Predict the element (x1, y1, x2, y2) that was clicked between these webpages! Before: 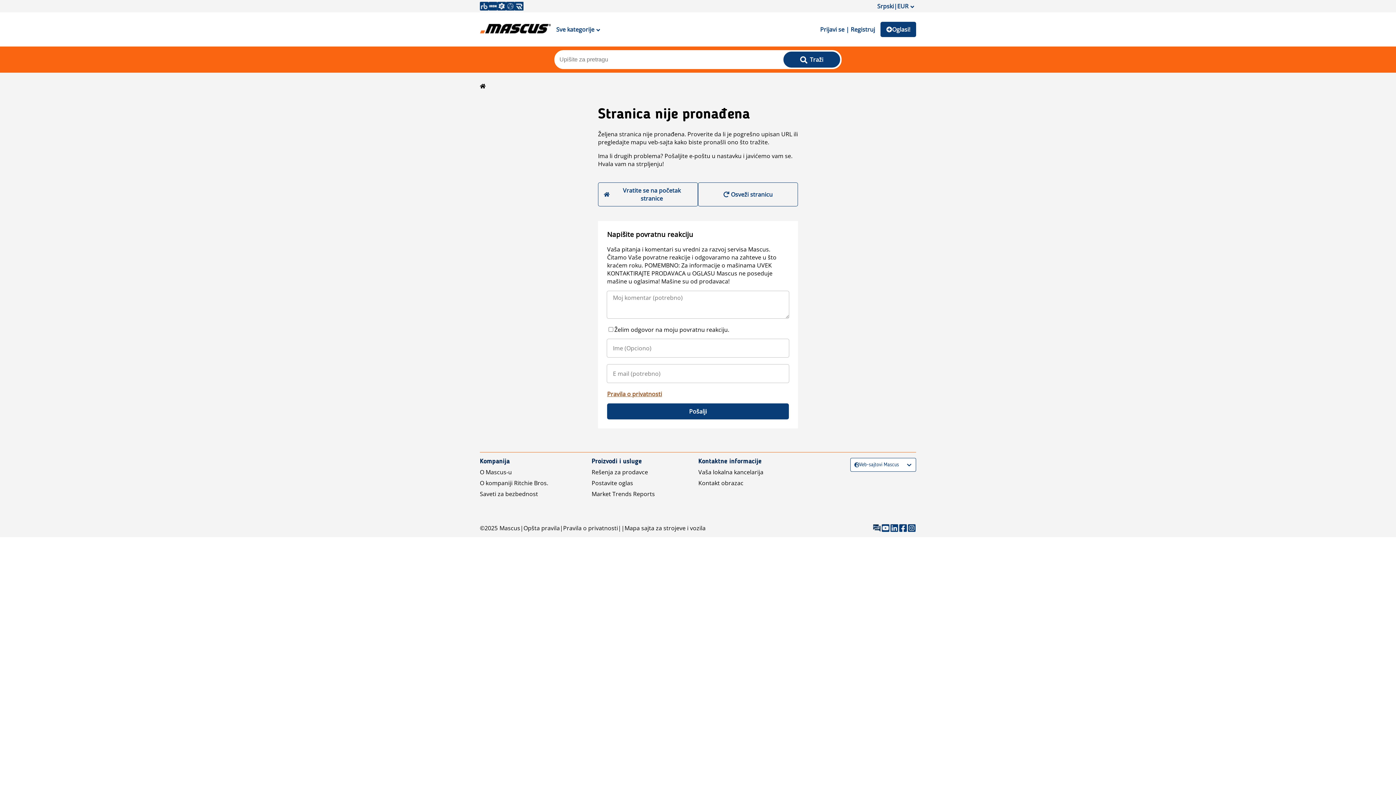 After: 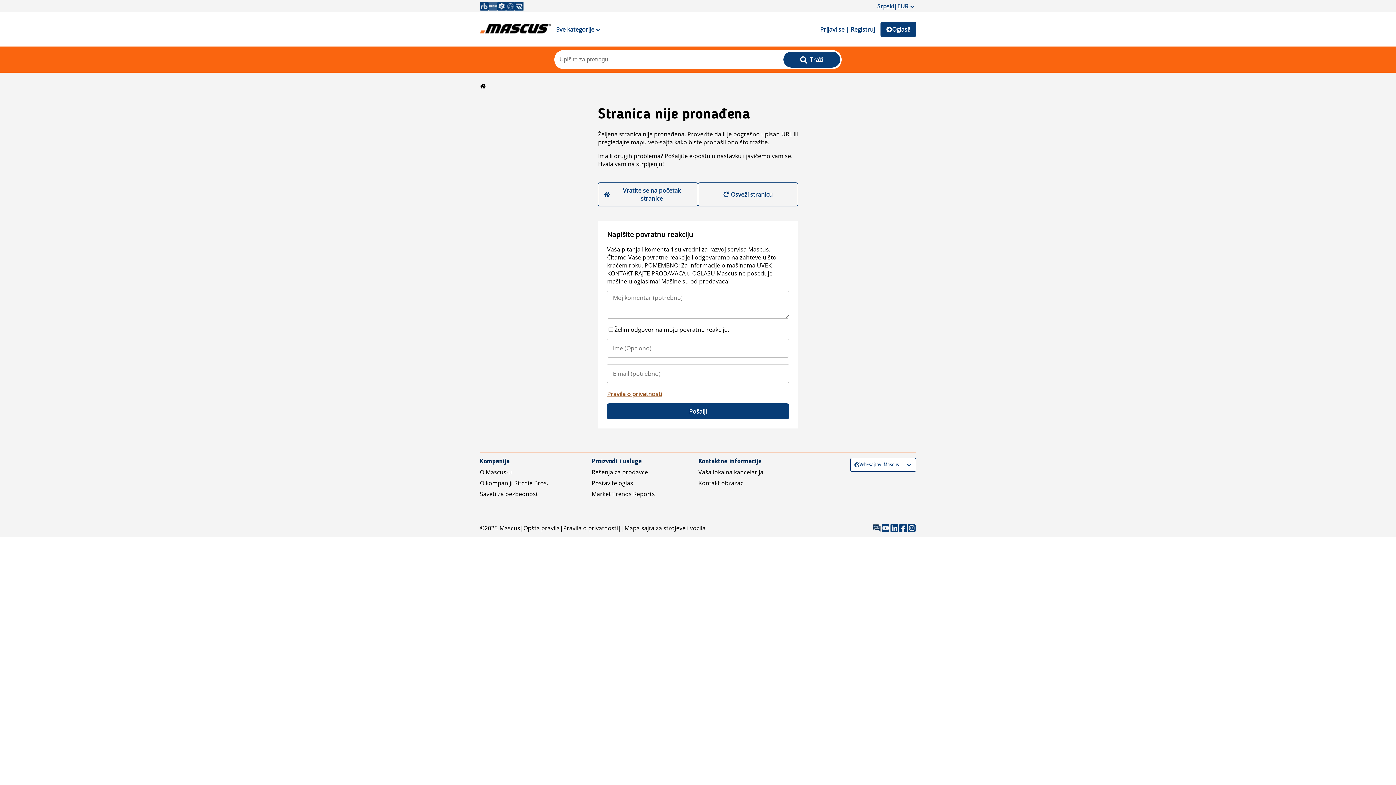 Action: bbox: (488, 1, 497, 10)